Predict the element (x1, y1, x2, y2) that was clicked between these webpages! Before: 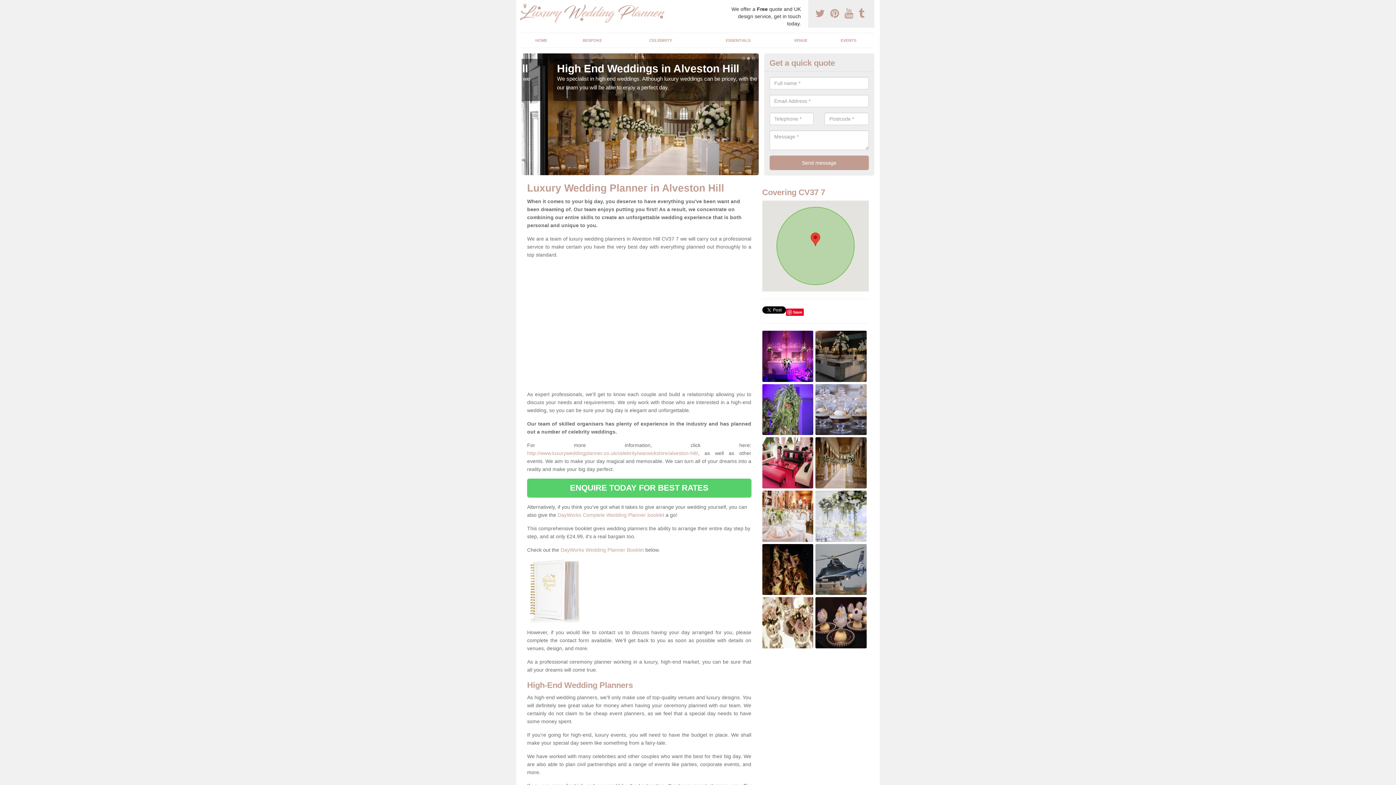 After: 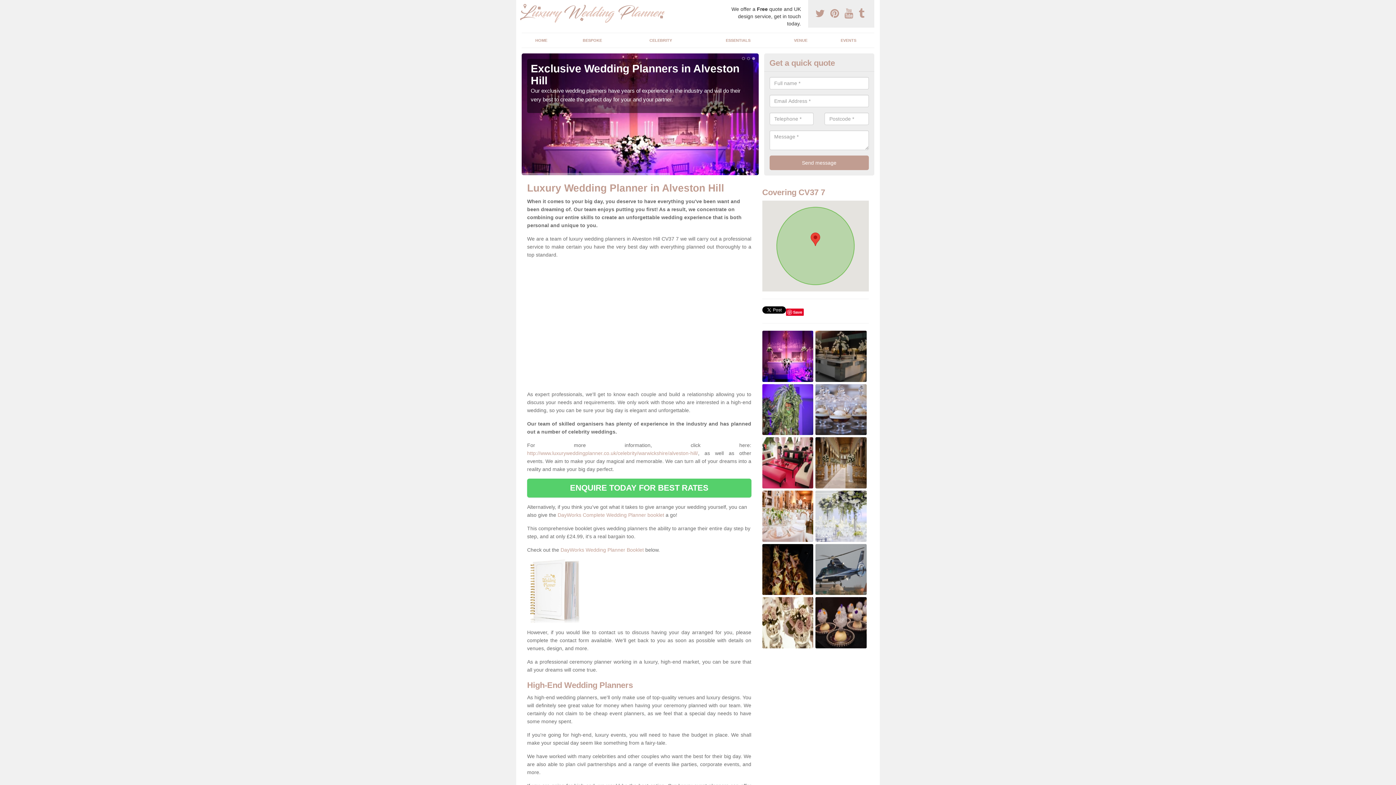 Action: bbox: (844, 8, 856, 19) label:  